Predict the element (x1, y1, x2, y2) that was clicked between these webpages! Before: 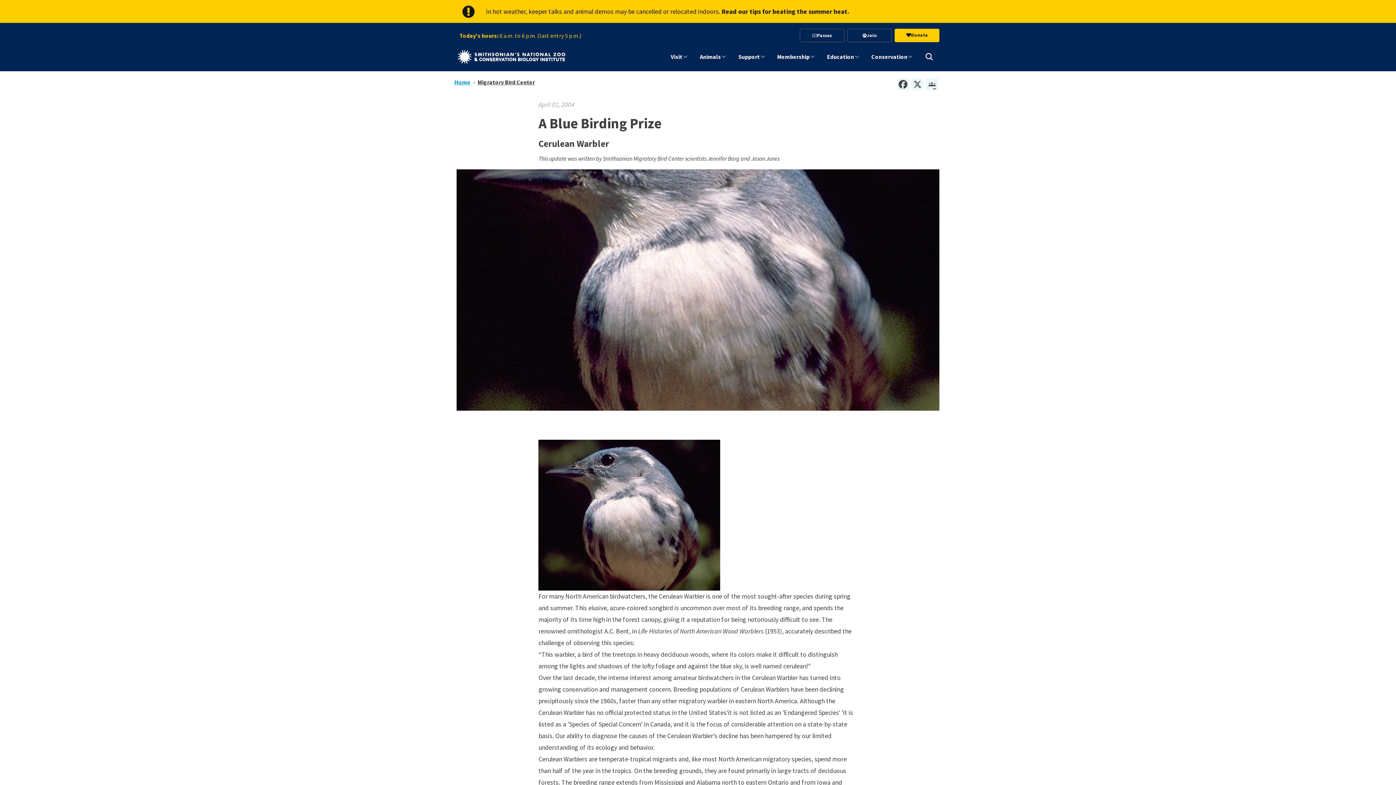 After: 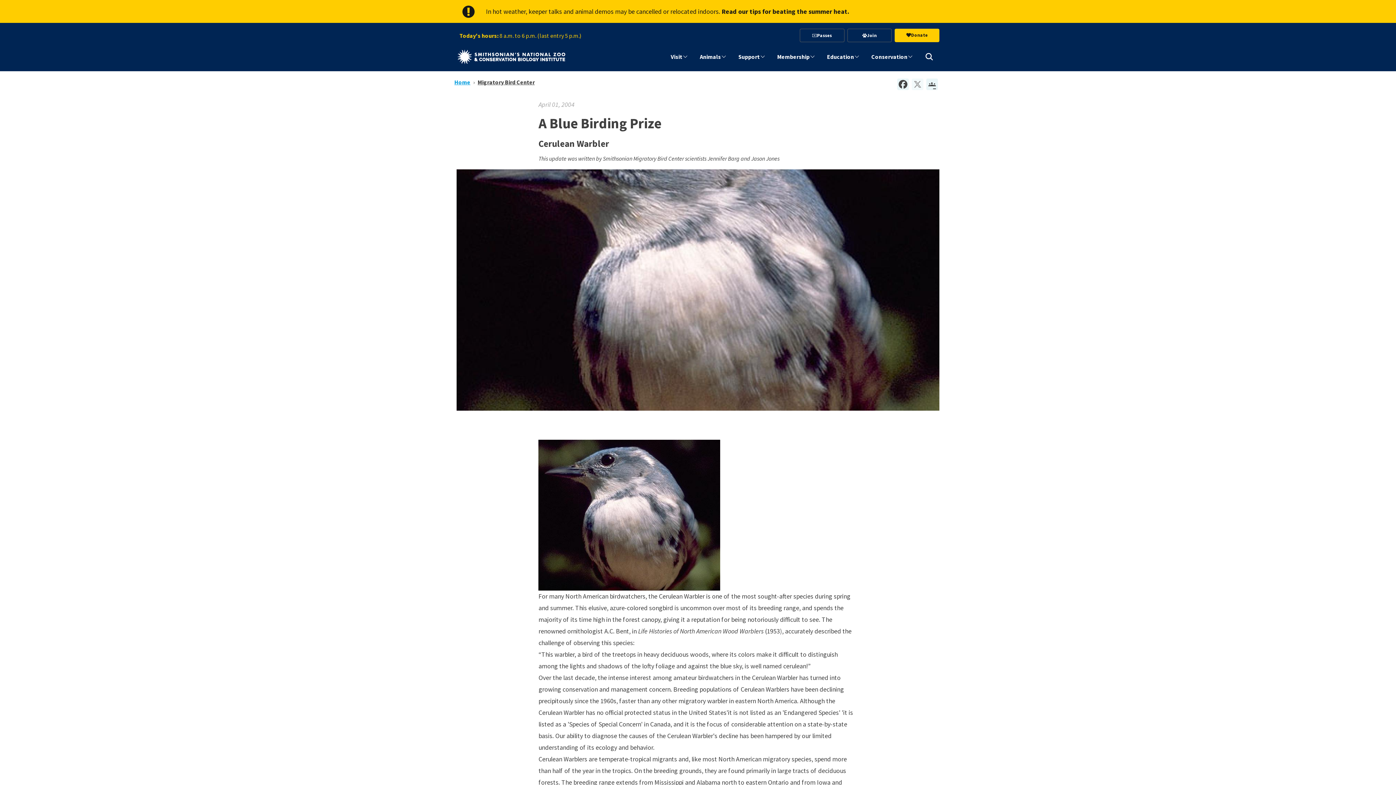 Action: bbox: (910, 77, 925, 90) label: X